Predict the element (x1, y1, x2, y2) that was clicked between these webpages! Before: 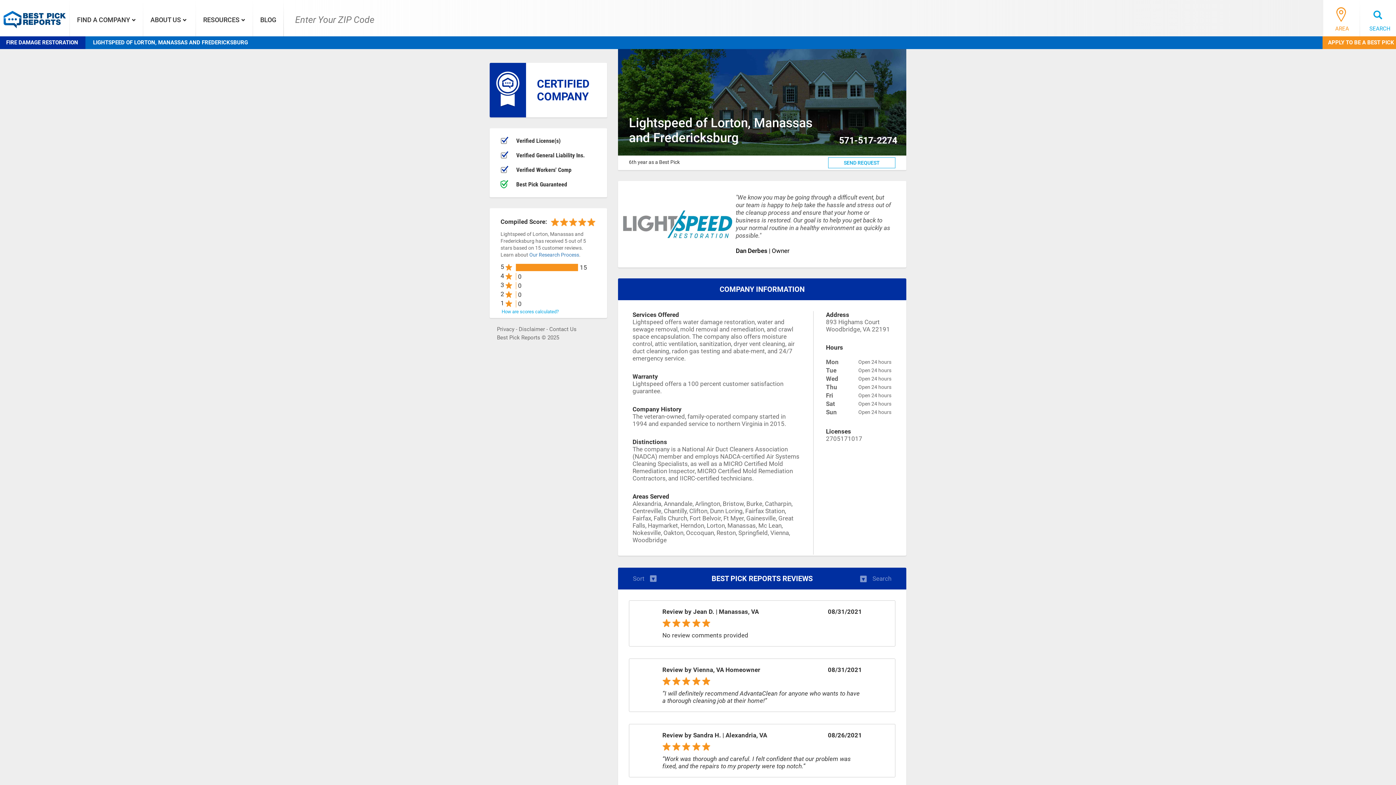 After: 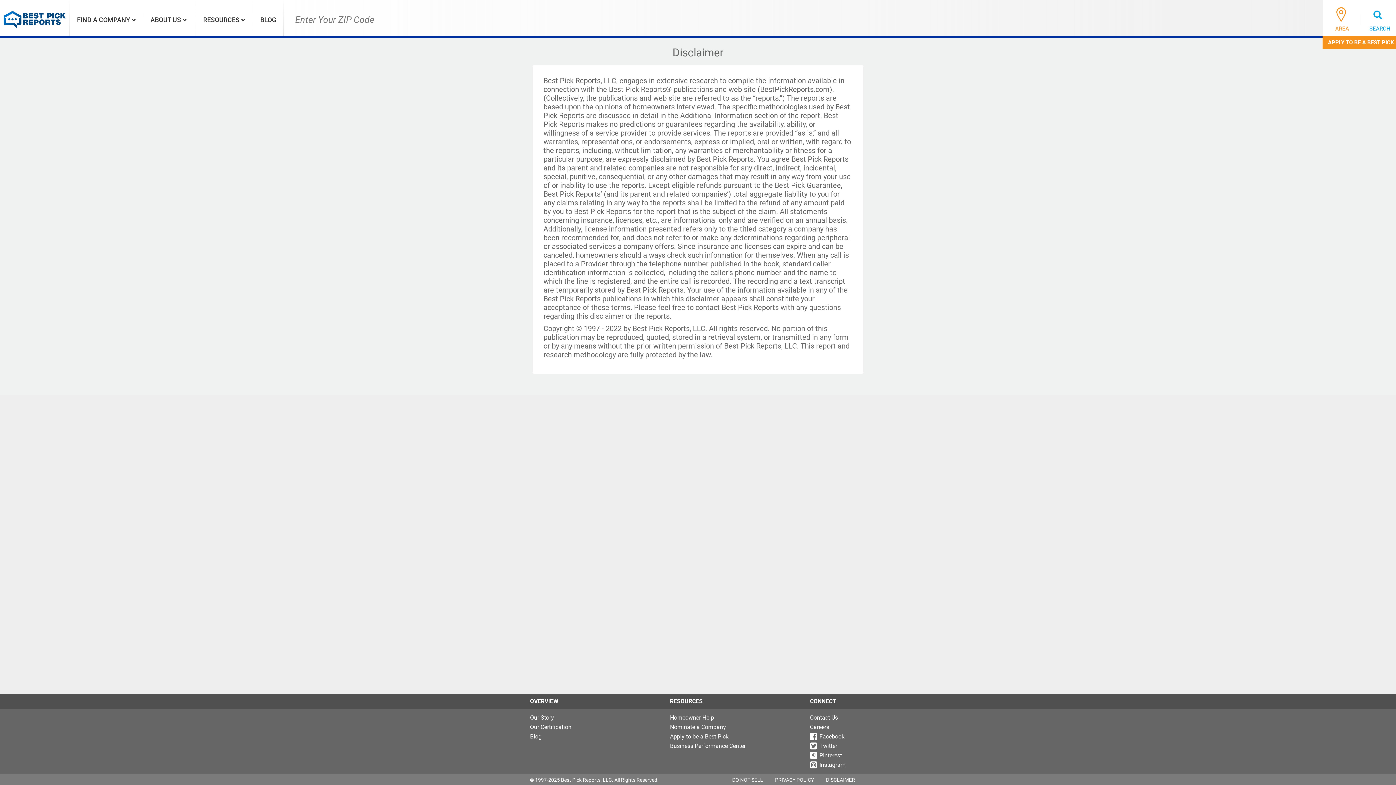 Action: bbox: (518, 326, 545, 332) label: Disclaimer